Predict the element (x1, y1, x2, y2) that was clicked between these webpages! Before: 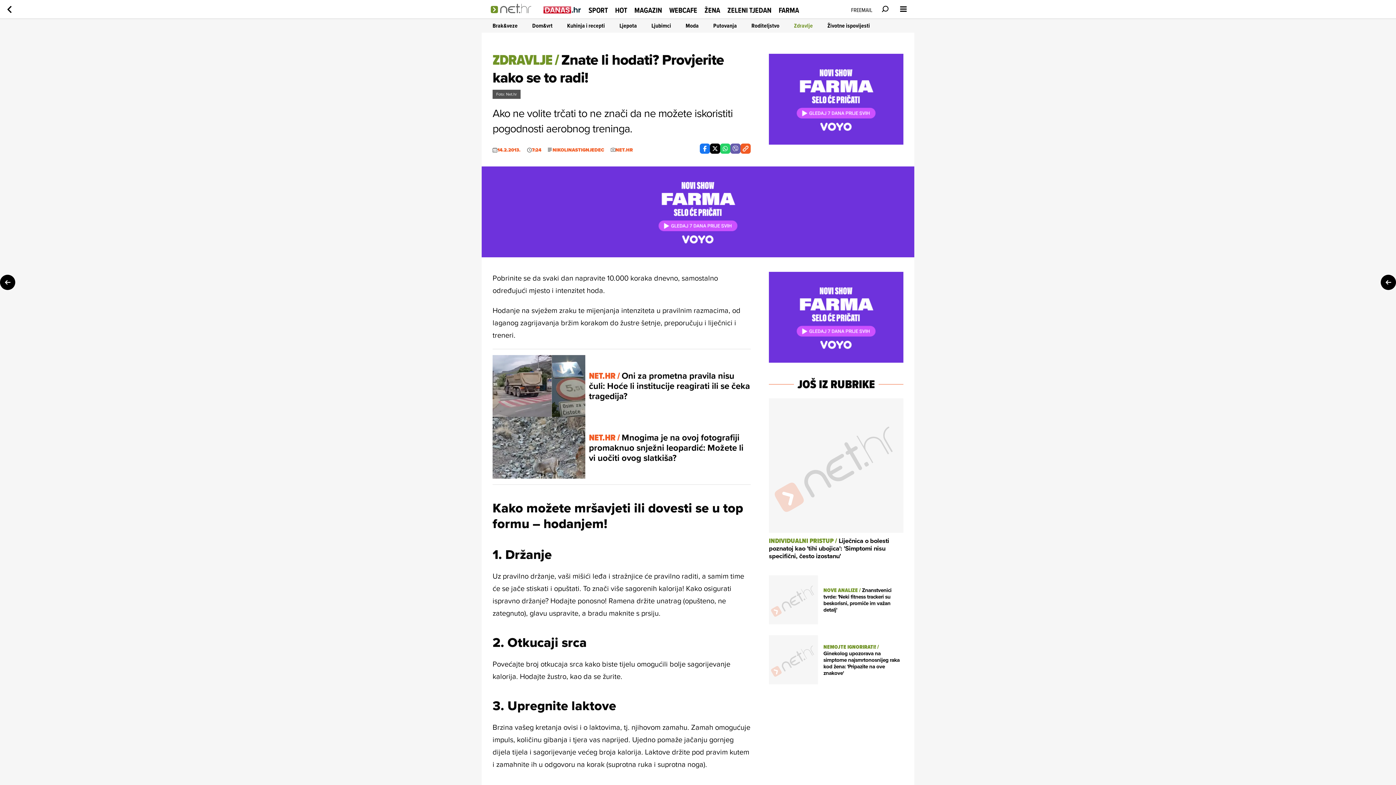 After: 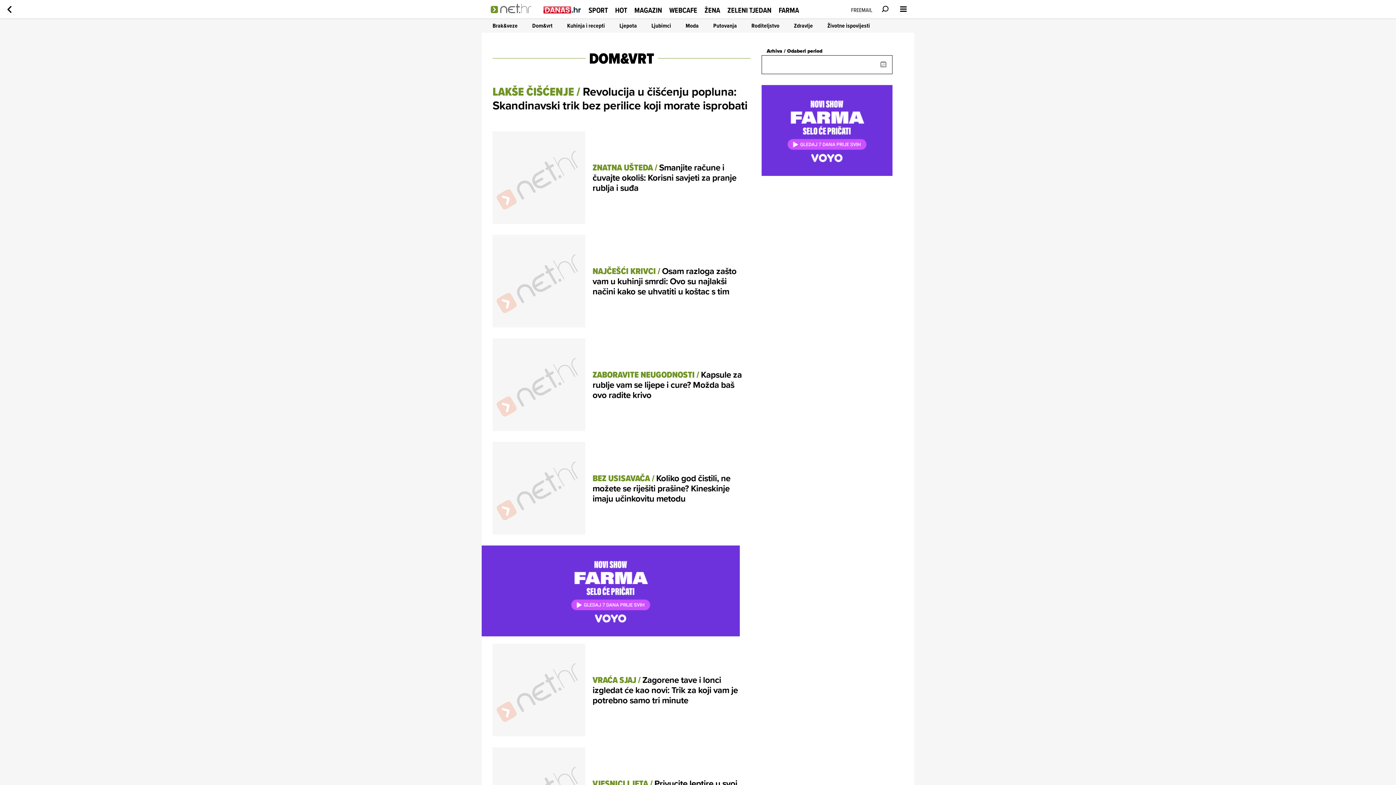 Action: bbox: (532, 21, 552, 29) label: Dom&vrt